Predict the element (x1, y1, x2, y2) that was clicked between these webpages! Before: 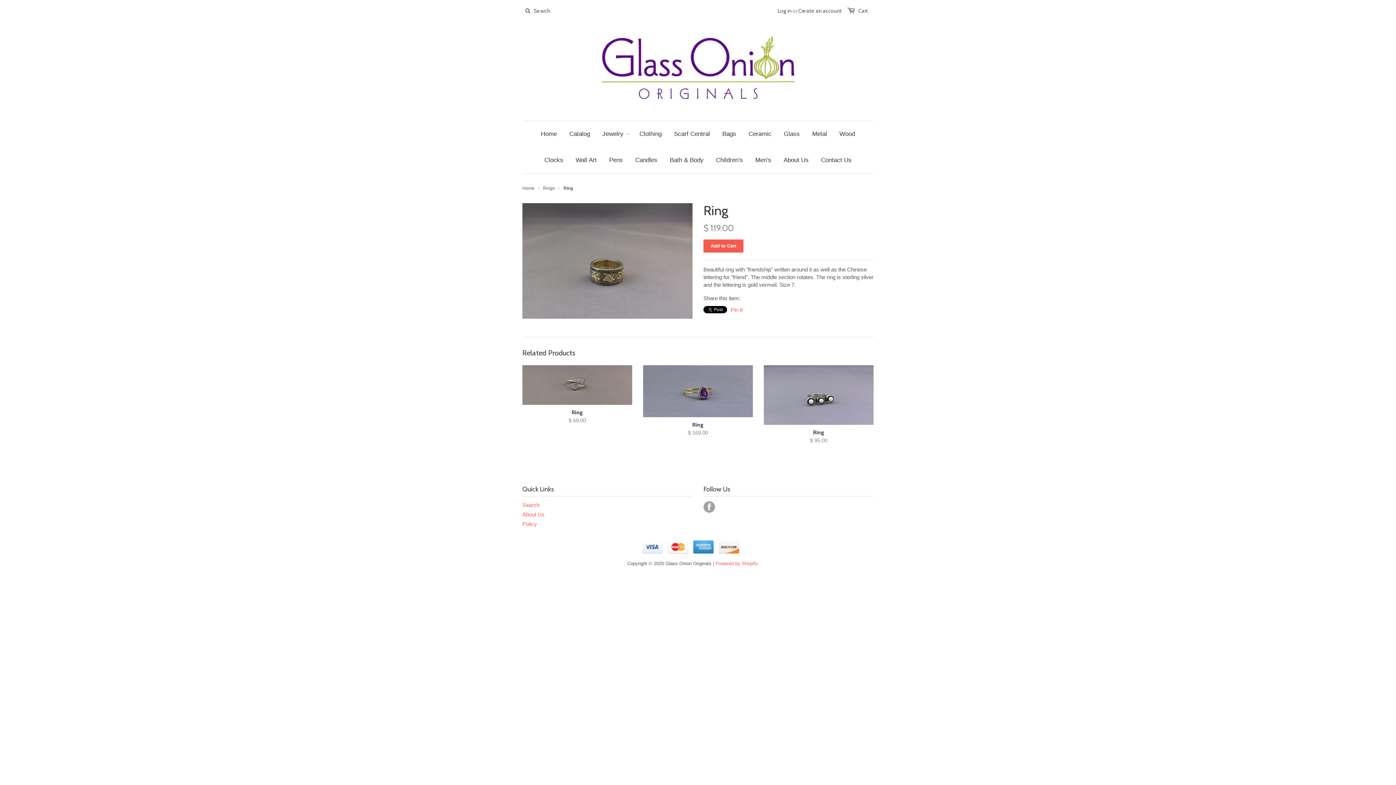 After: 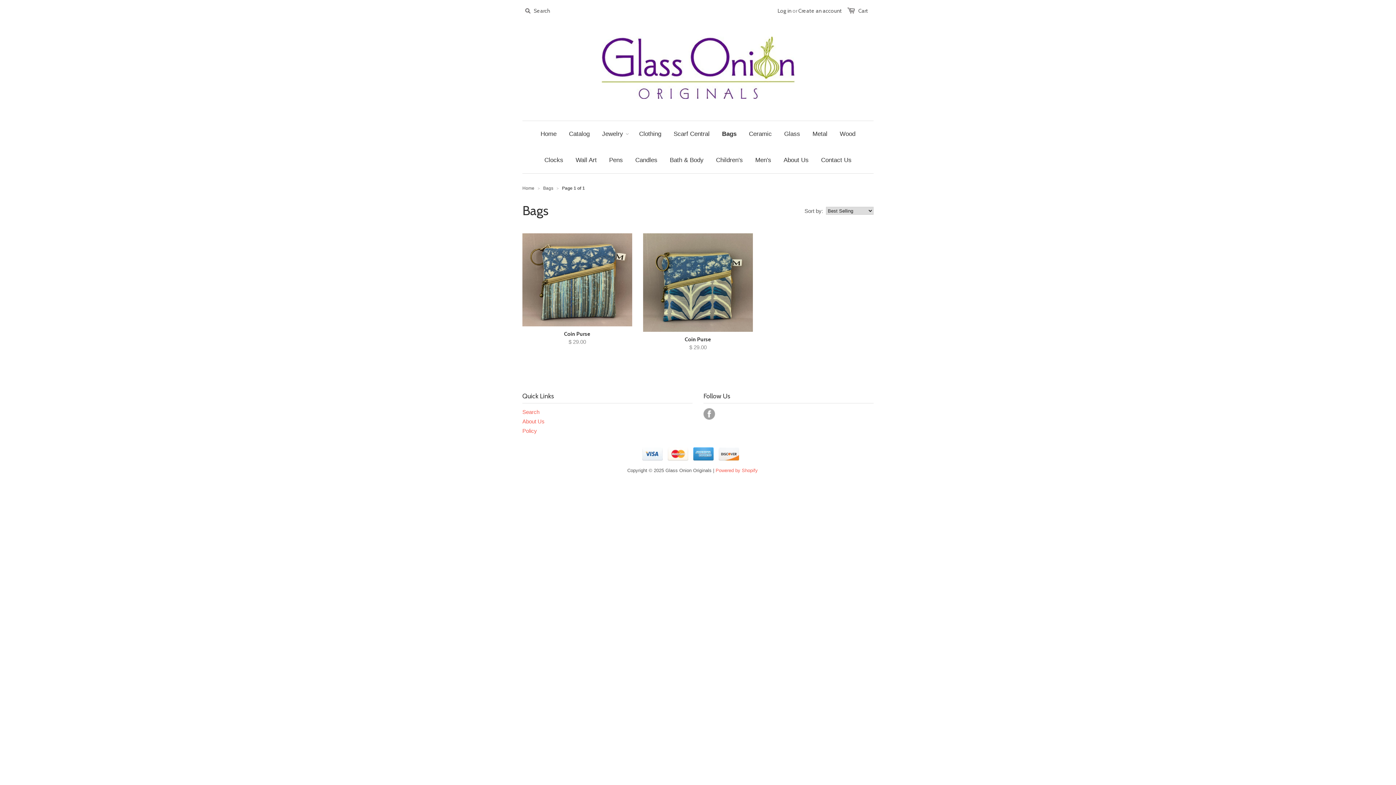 Action: label: Bags bbox: (717, 121, 741, 147)